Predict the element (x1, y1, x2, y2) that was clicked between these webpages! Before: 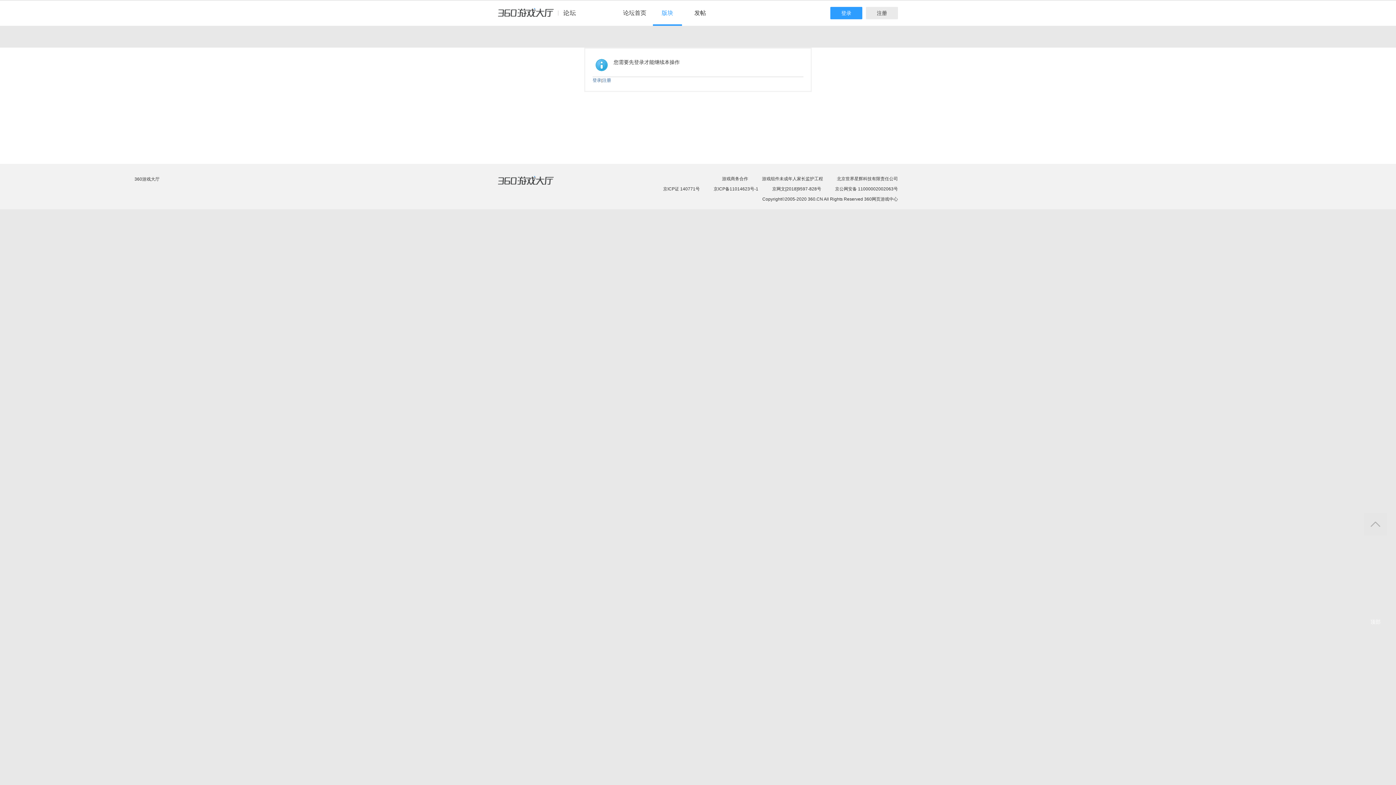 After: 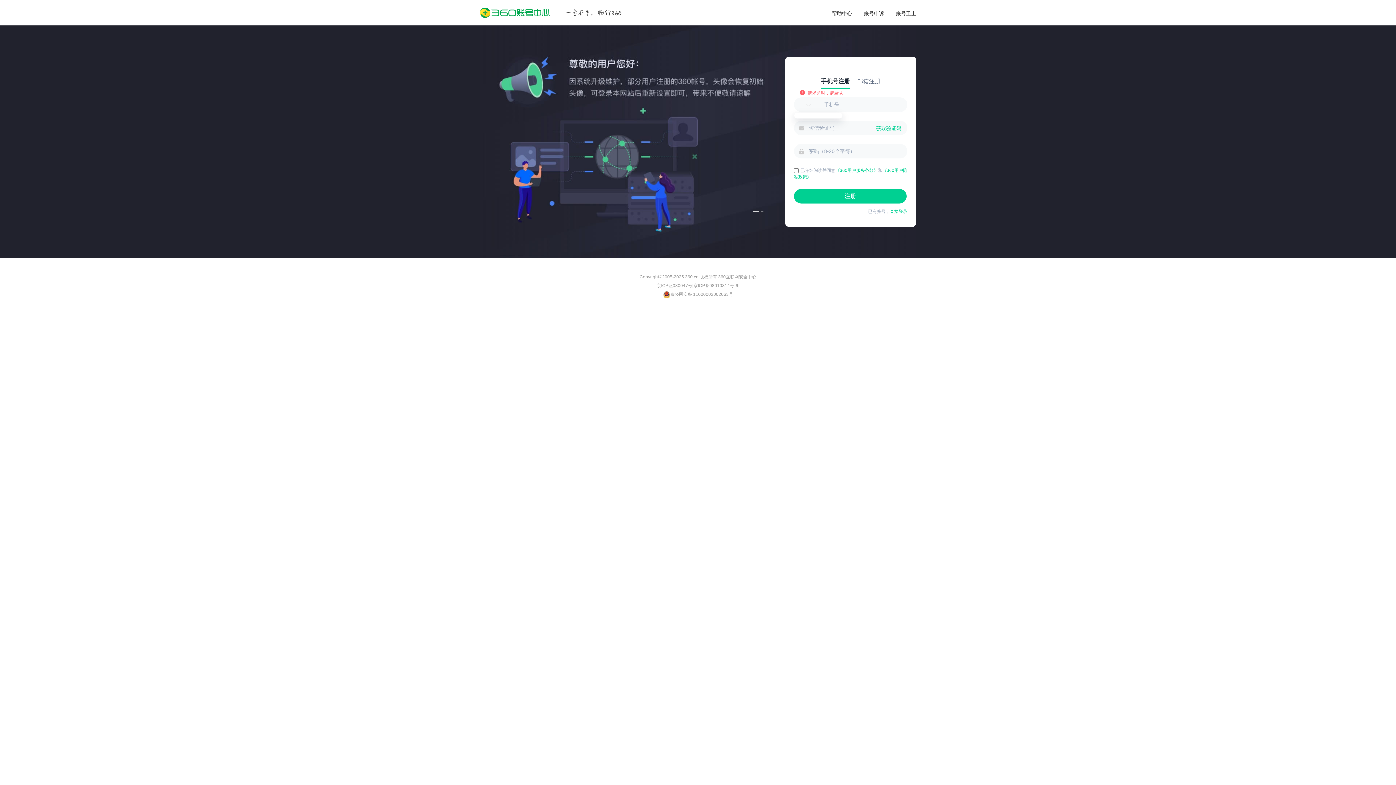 Action: label: 注册 bbox: (866, 6, 898, 19)